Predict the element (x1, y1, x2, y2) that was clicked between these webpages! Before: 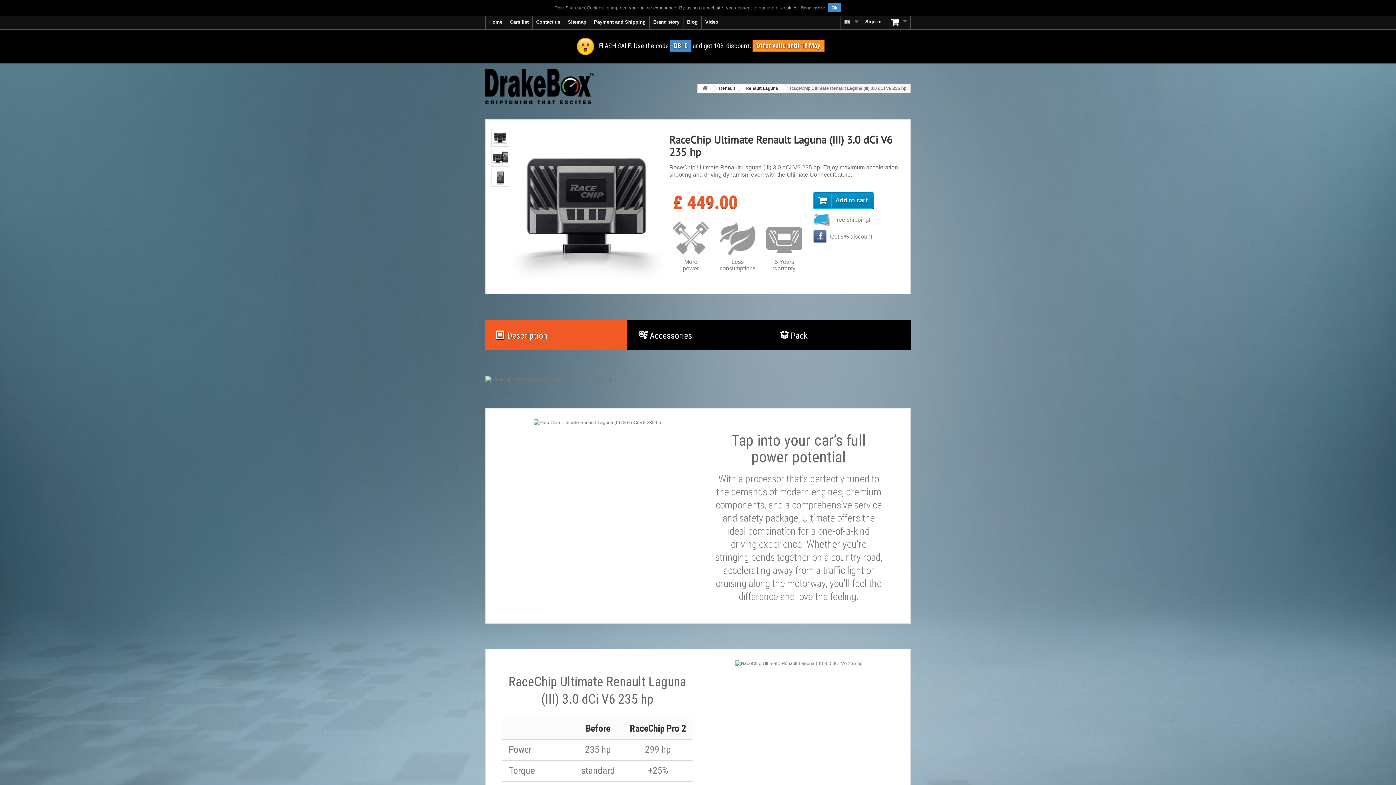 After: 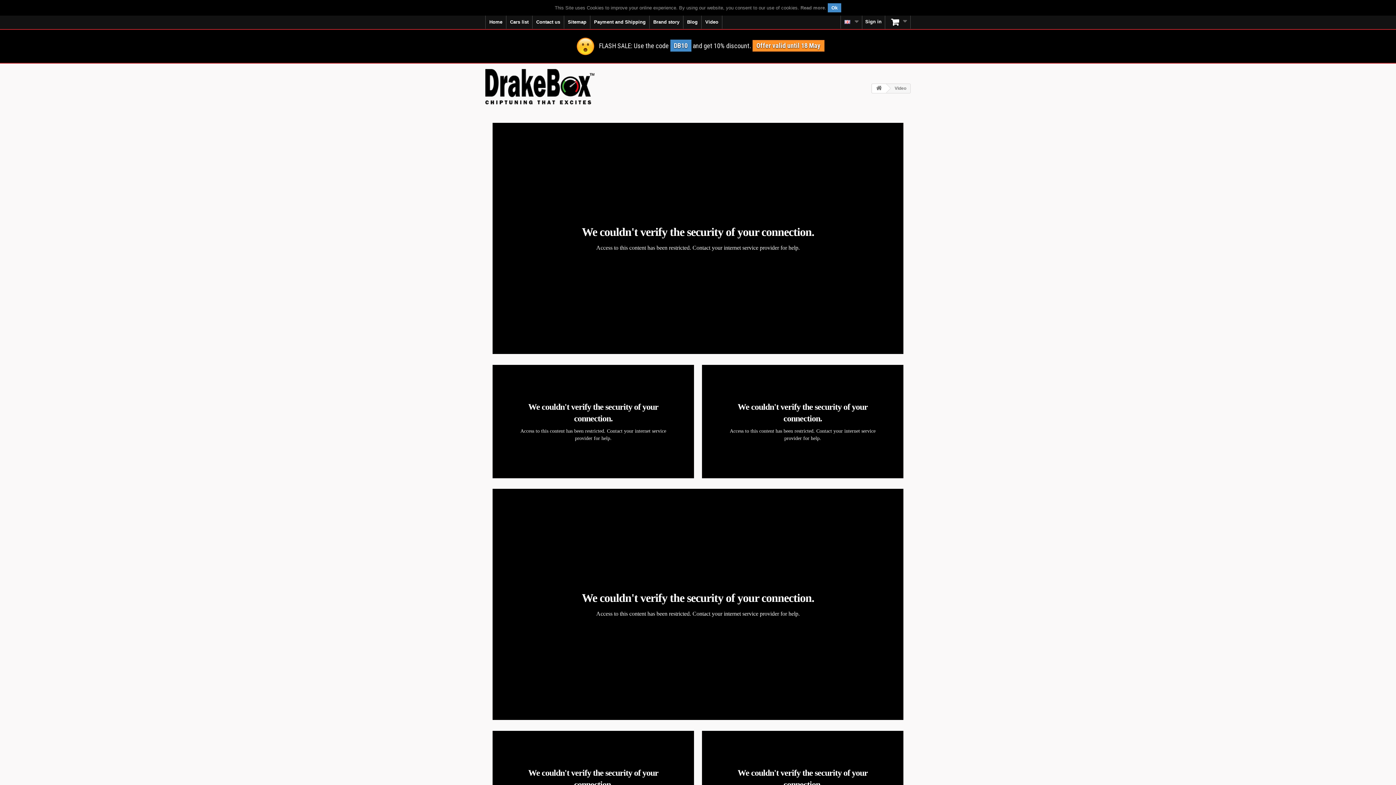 Action: label: Video bbox: (701, 15, 722, 28)